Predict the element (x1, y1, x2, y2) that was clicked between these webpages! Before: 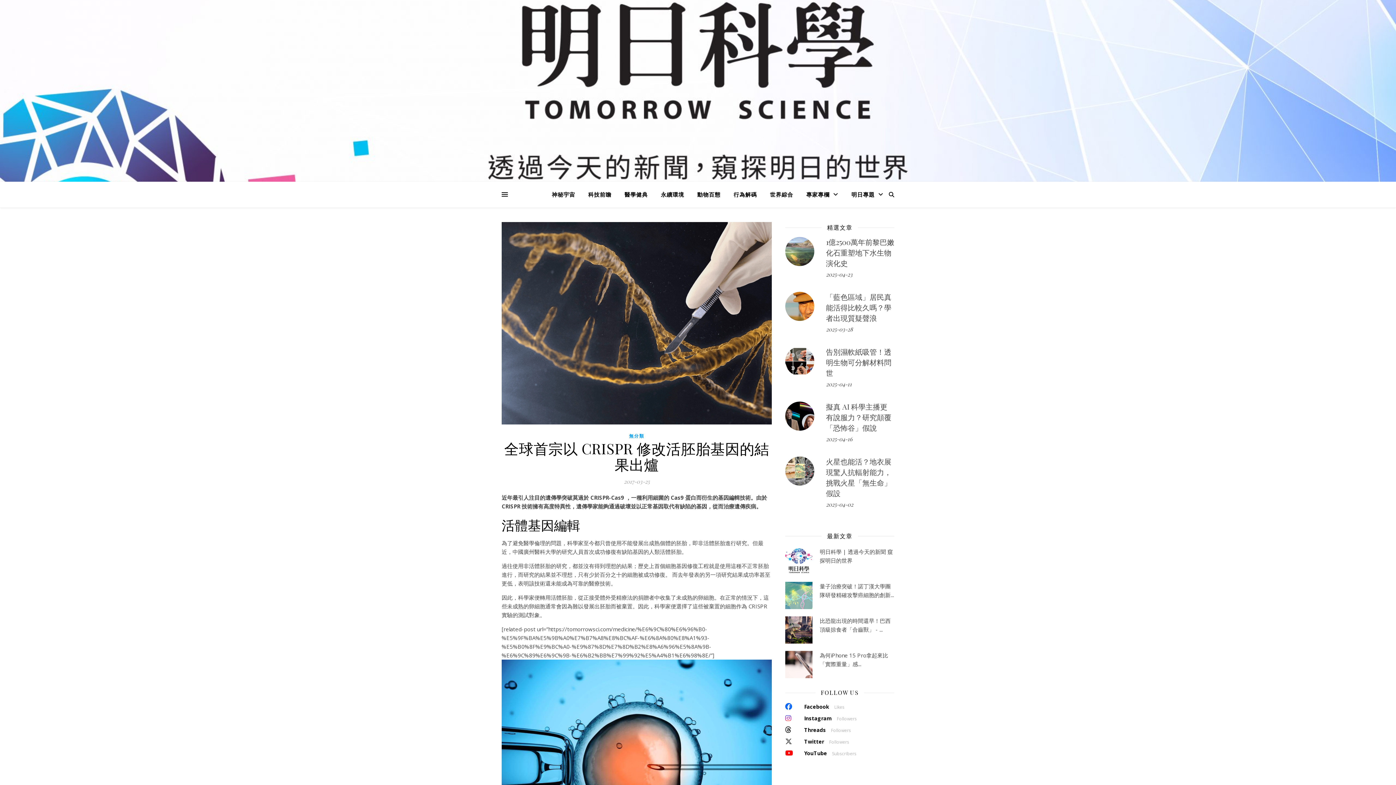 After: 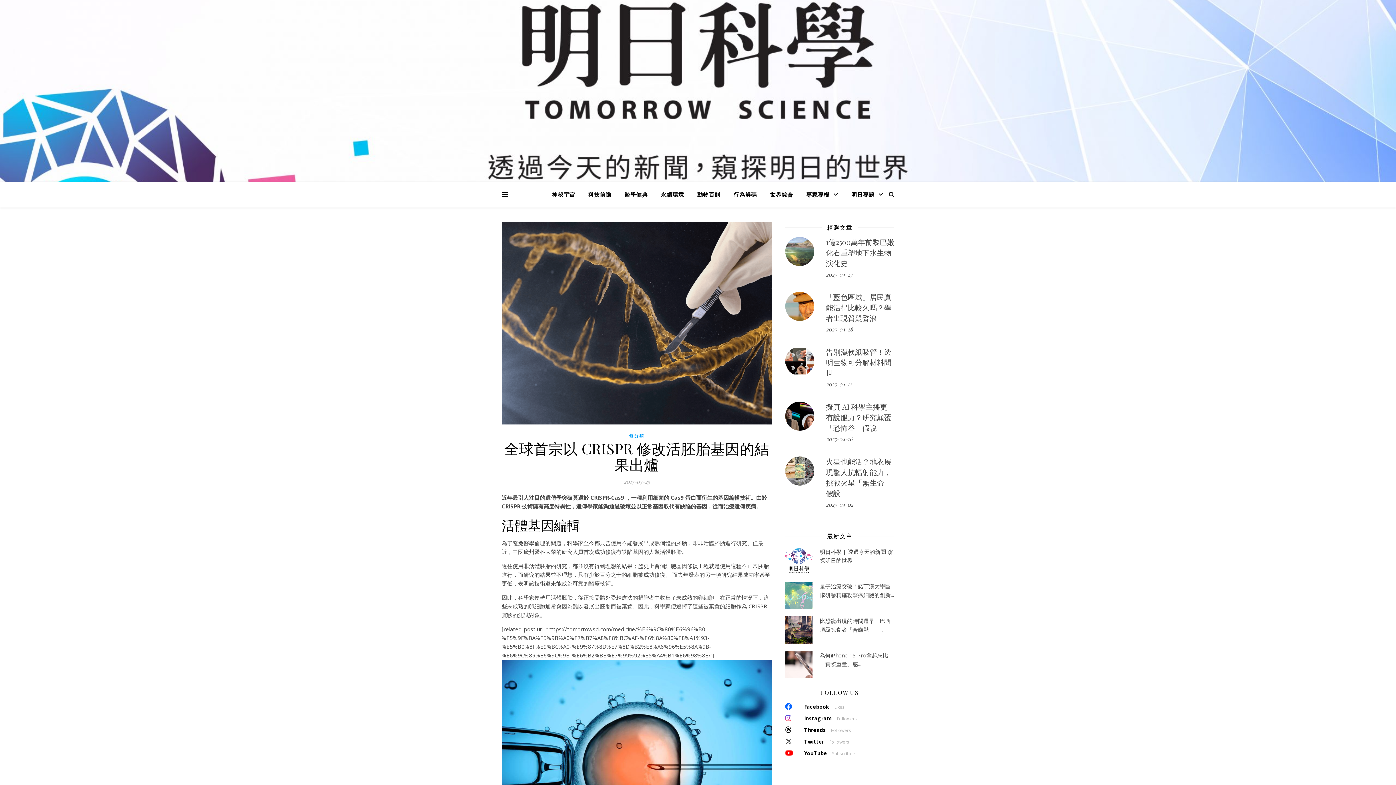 Action: bbox: (785, 558, 857, 565) label:  Instagram Followers